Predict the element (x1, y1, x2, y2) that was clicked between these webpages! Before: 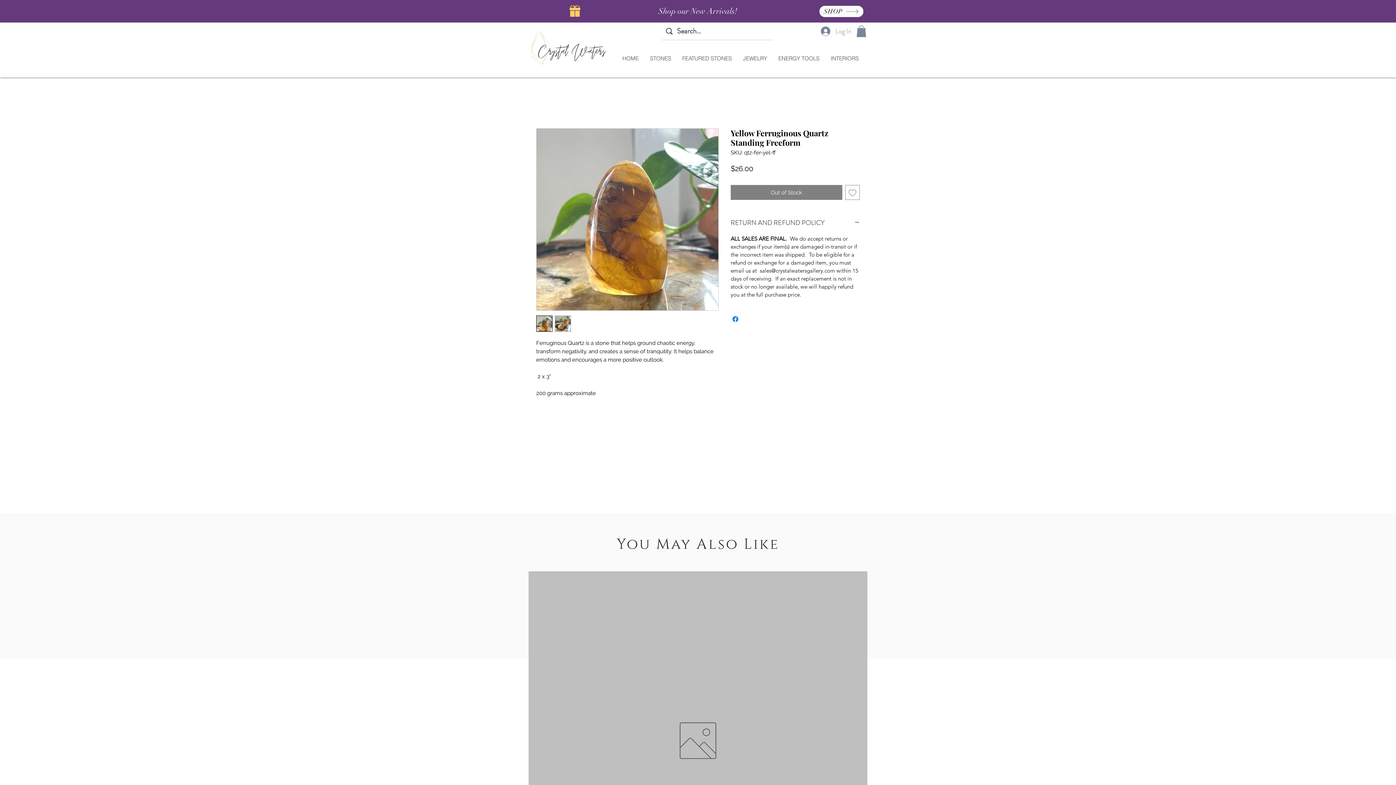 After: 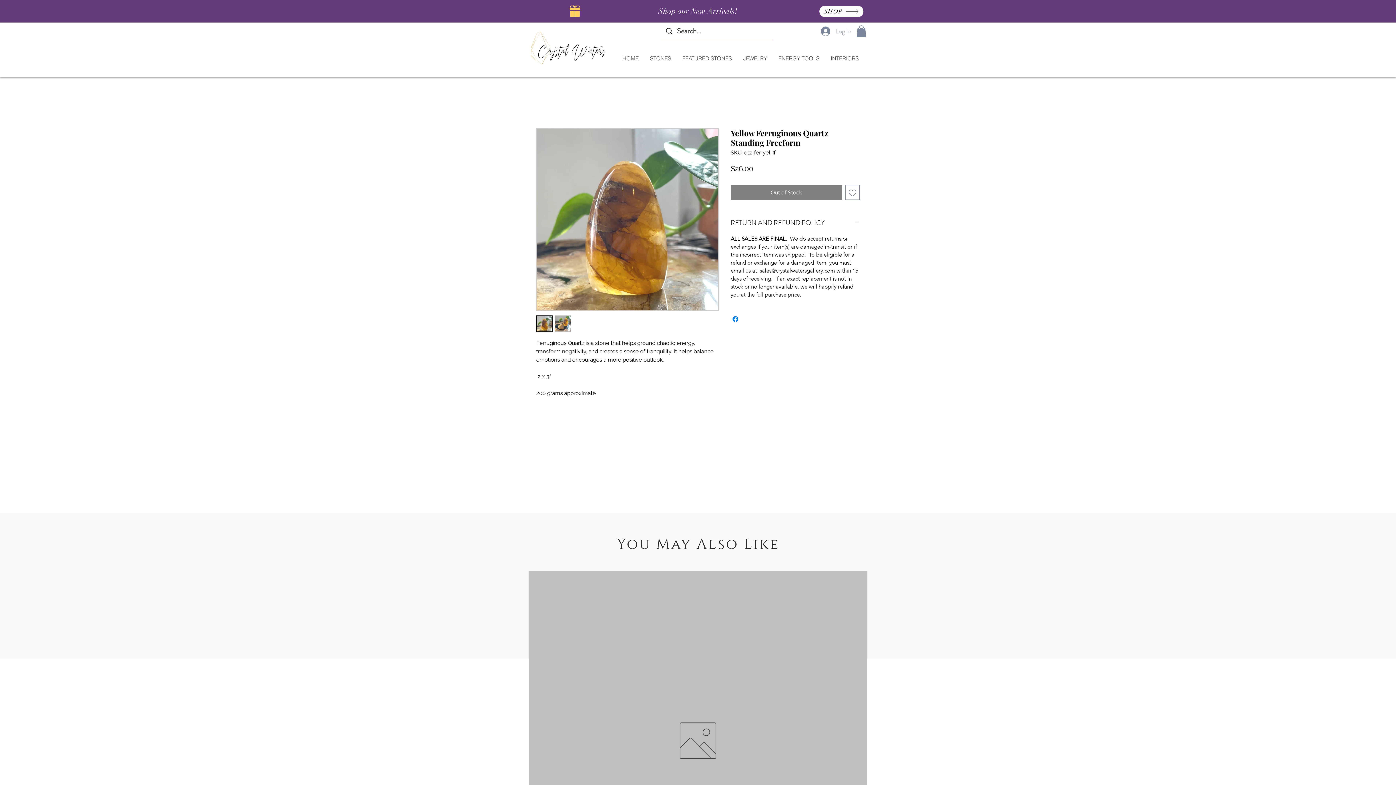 Action: bbox: (825, 50, 864, 66) label: INTERIORS